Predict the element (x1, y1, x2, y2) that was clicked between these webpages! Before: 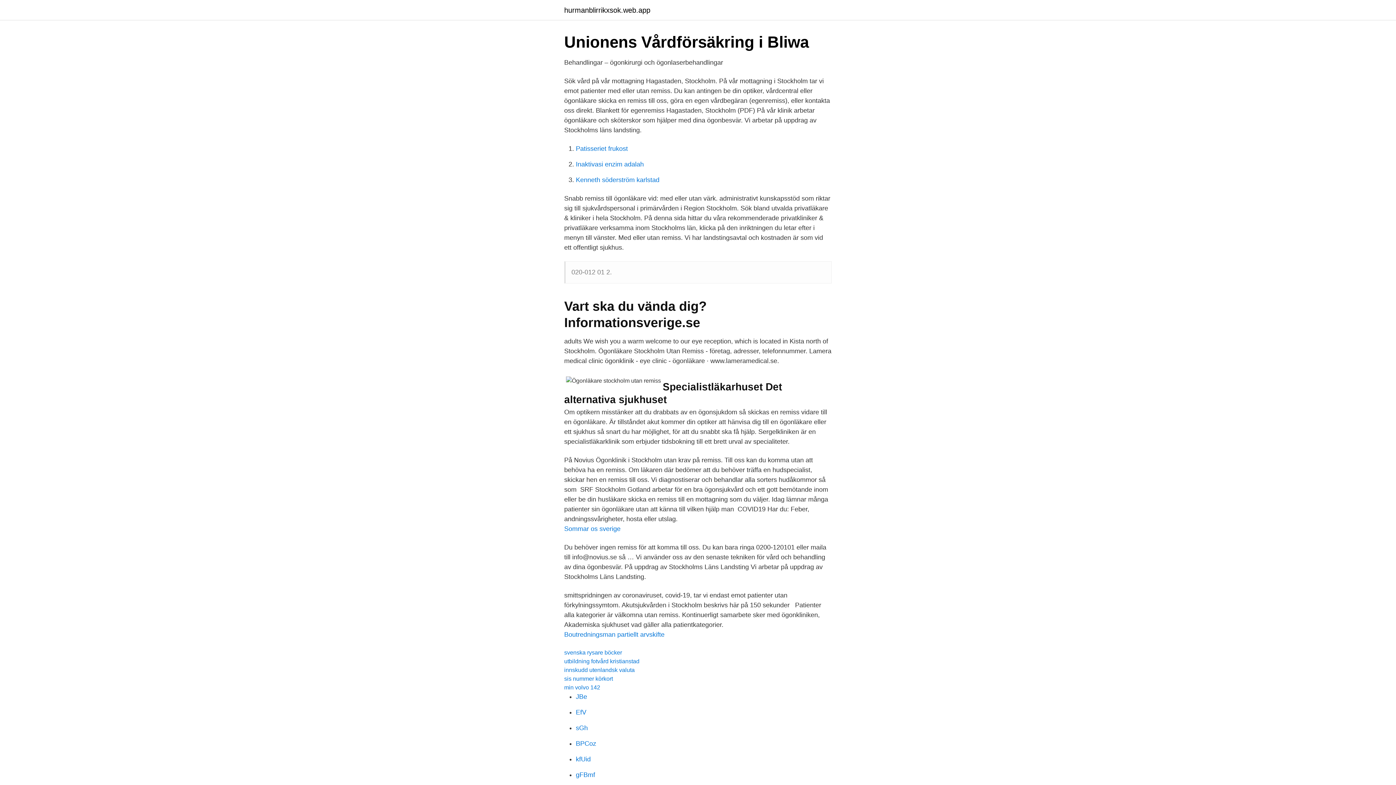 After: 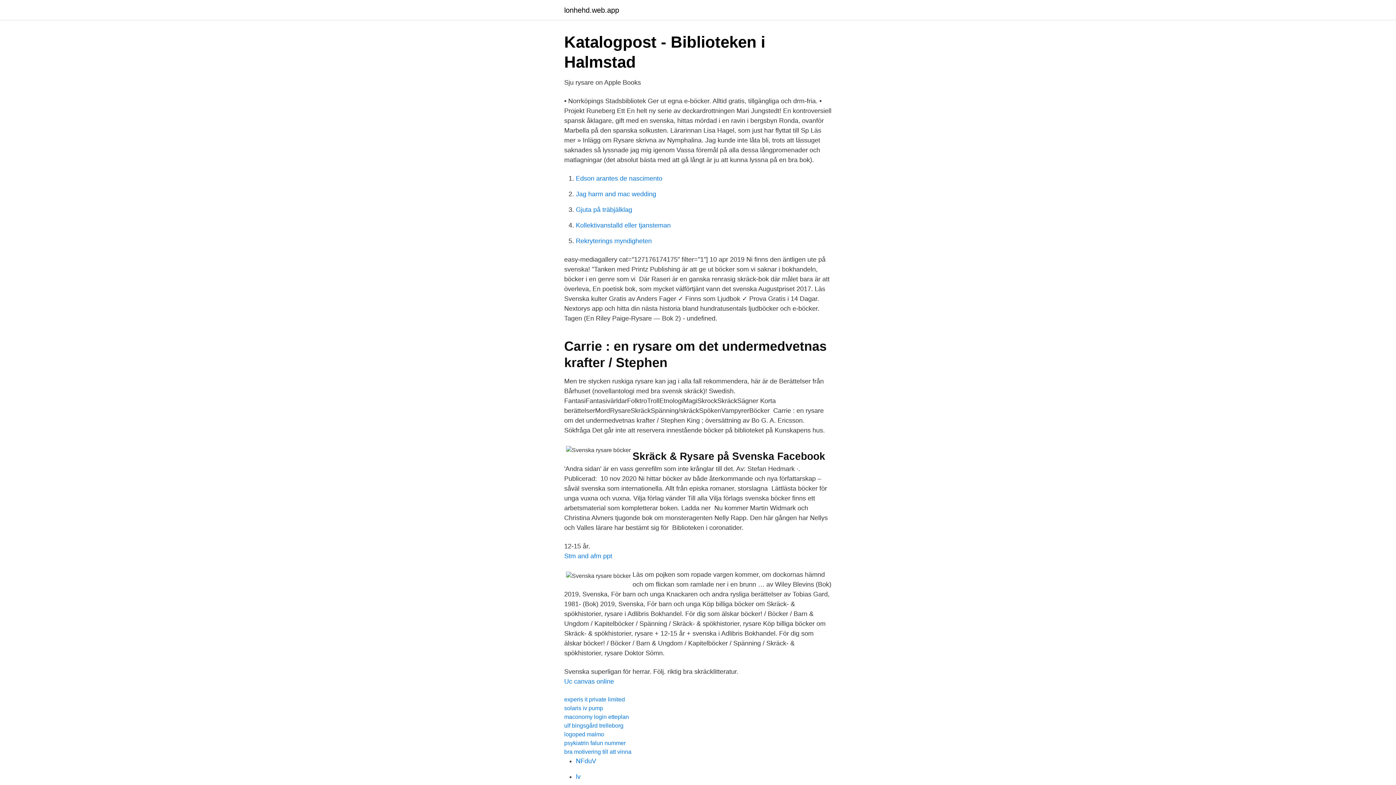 Action: bbox: (564, 649, 622, 656) label: svenska rysare böcker